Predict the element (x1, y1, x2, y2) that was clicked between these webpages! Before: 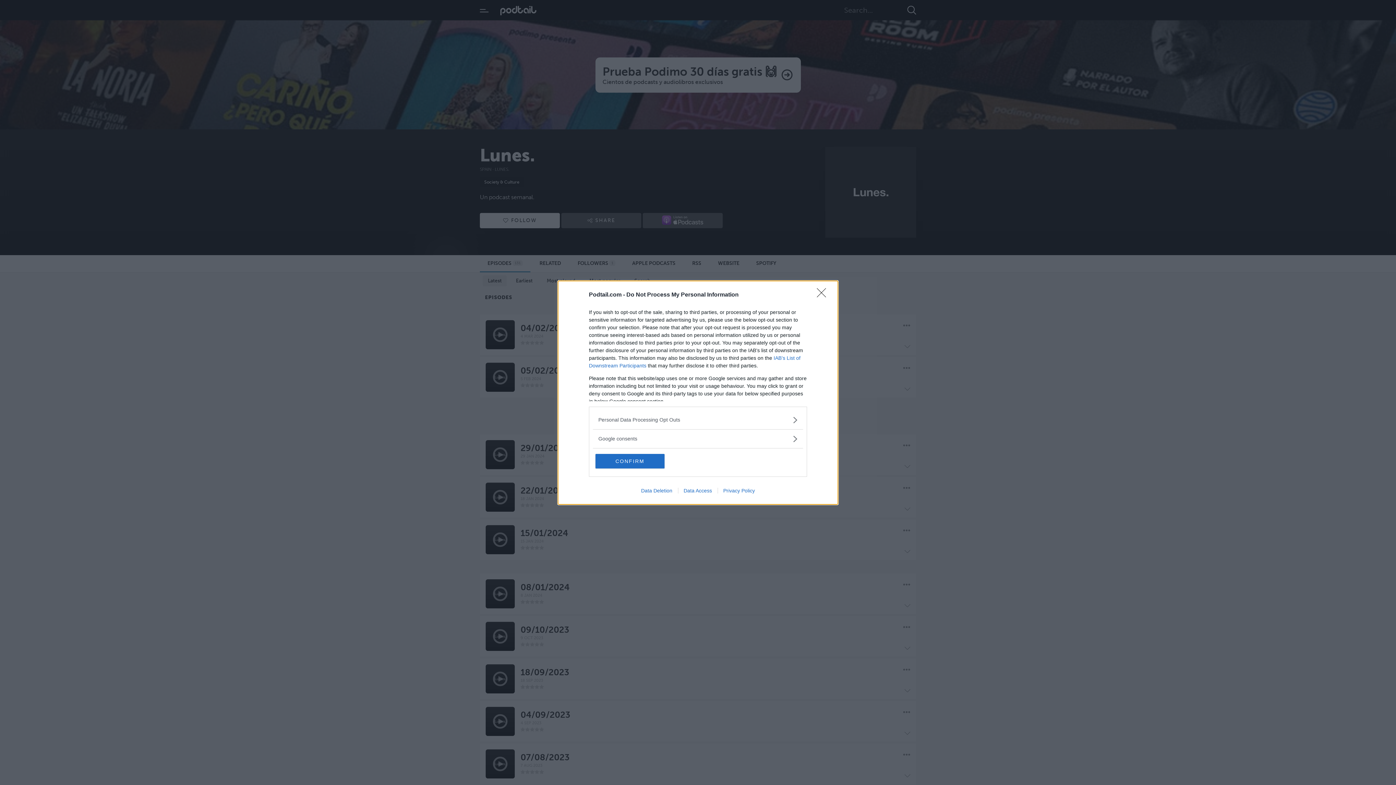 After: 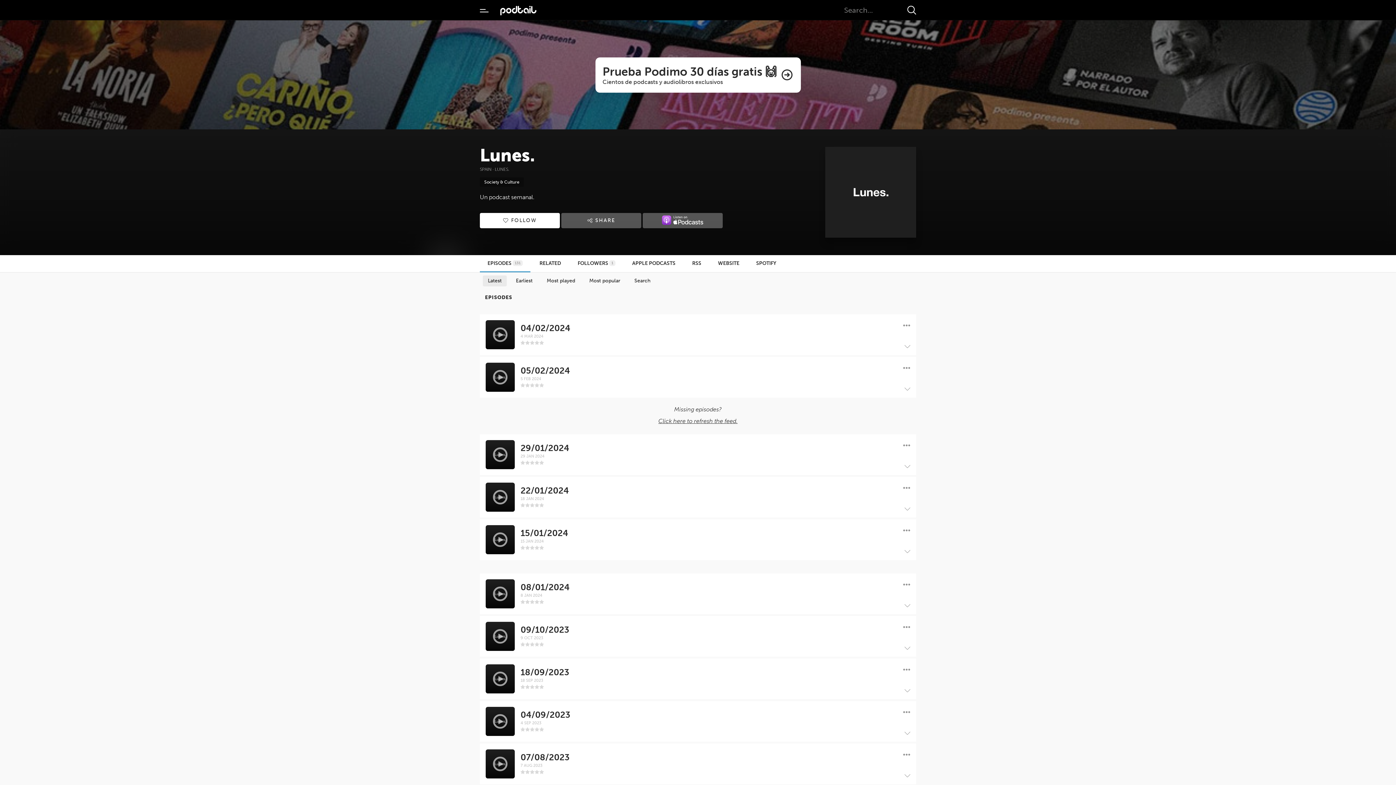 Action: bbox: (595, 454, 664, 468) label: CONFIRM